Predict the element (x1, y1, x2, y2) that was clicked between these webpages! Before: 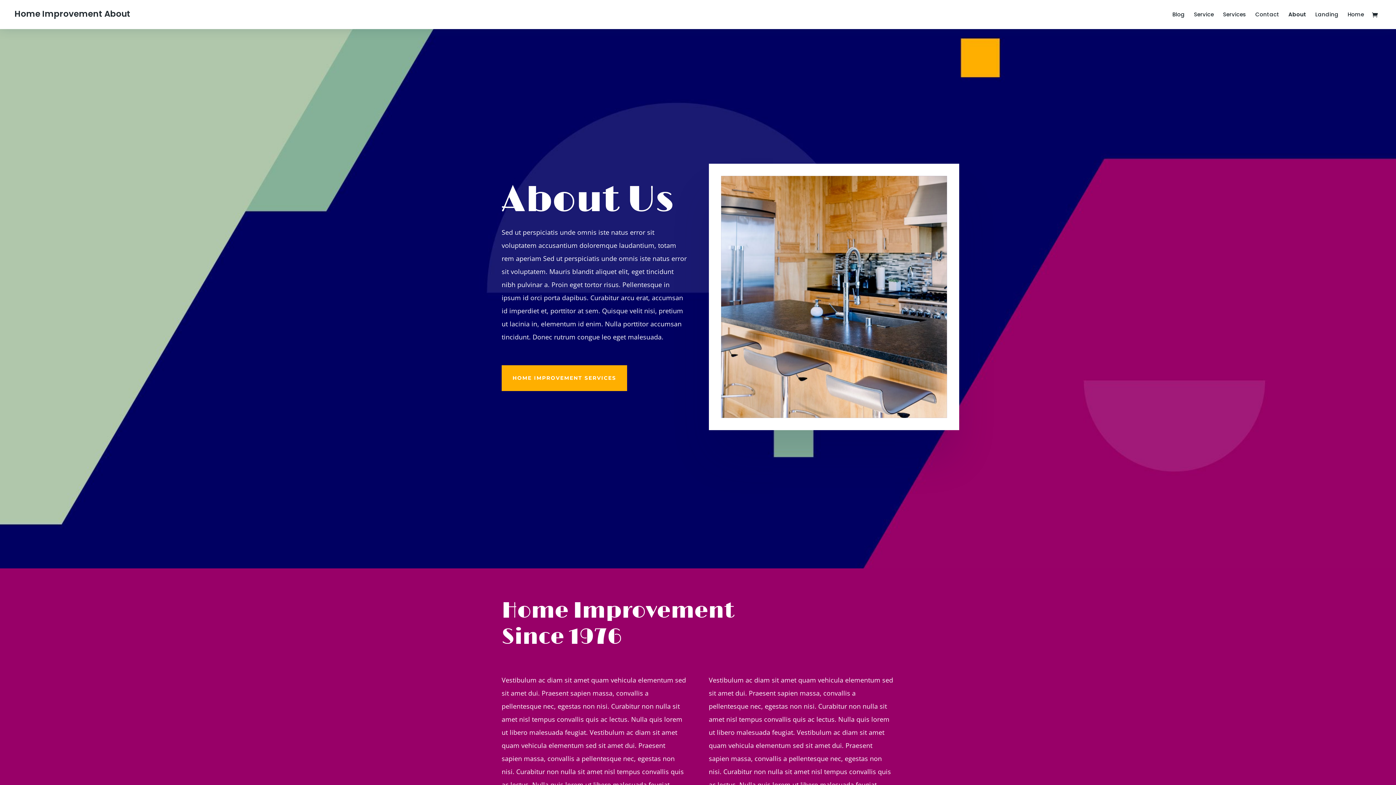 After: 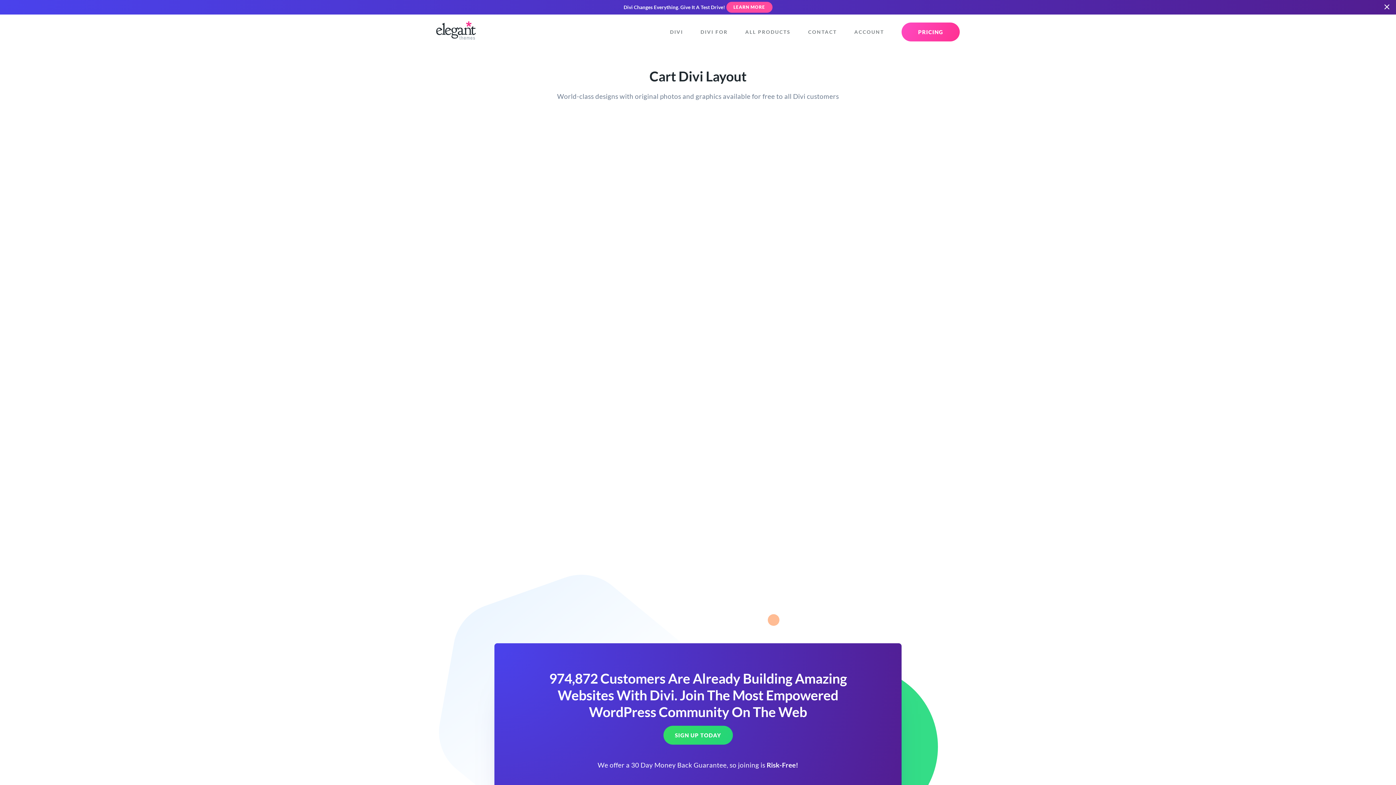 Action: bbox: (1372, 11, 1381, 19)